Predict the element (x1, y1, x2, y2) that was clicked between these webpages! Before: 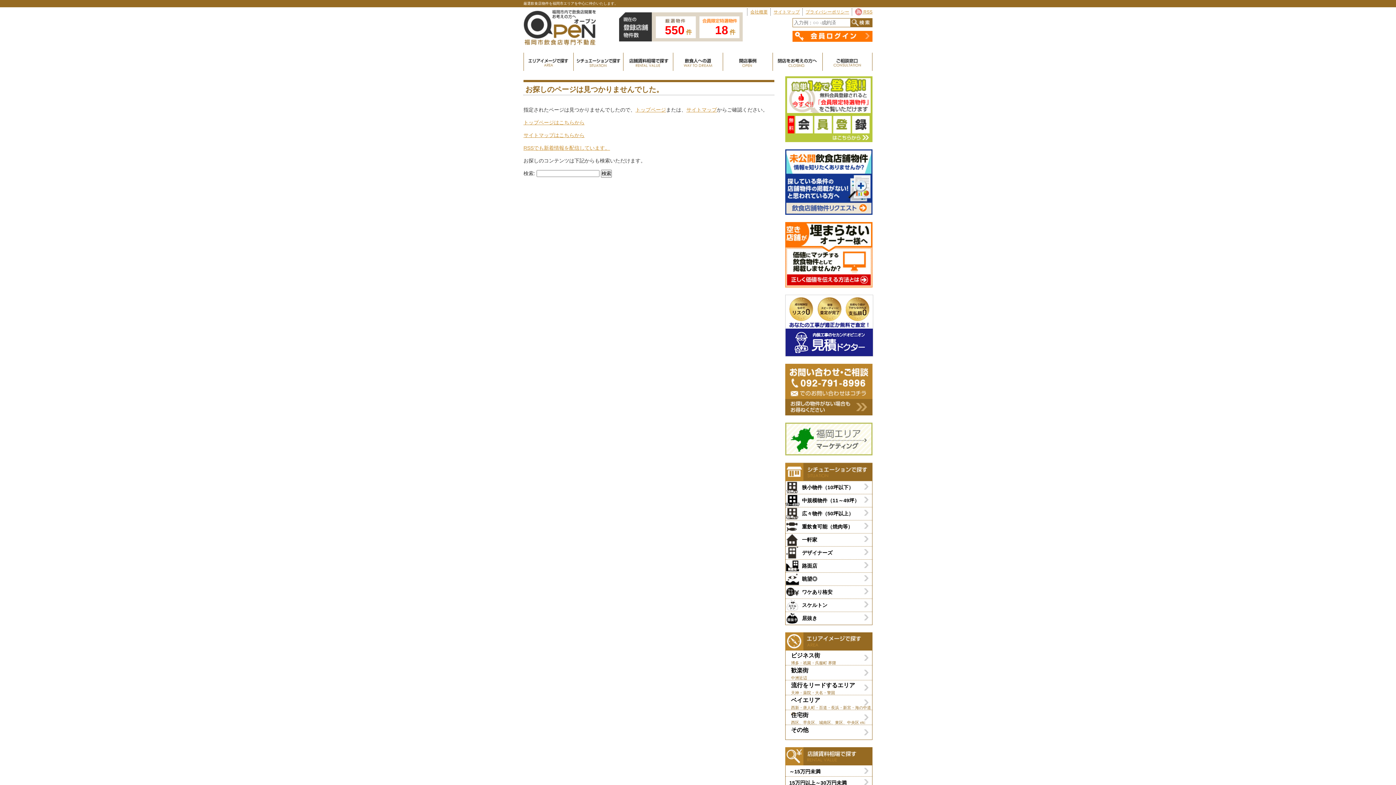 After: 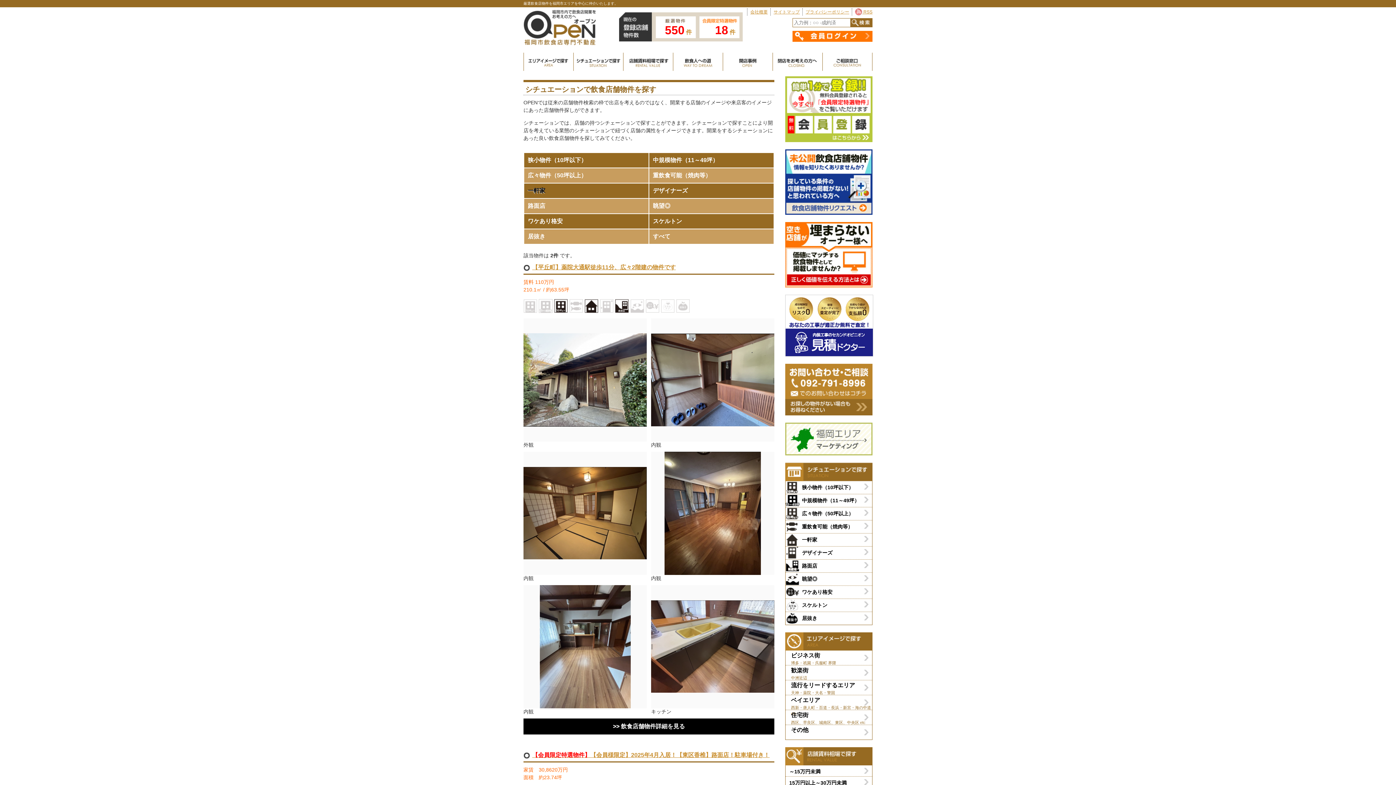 Action: bbox: (802, 533, 872, 546) label: 一軒家